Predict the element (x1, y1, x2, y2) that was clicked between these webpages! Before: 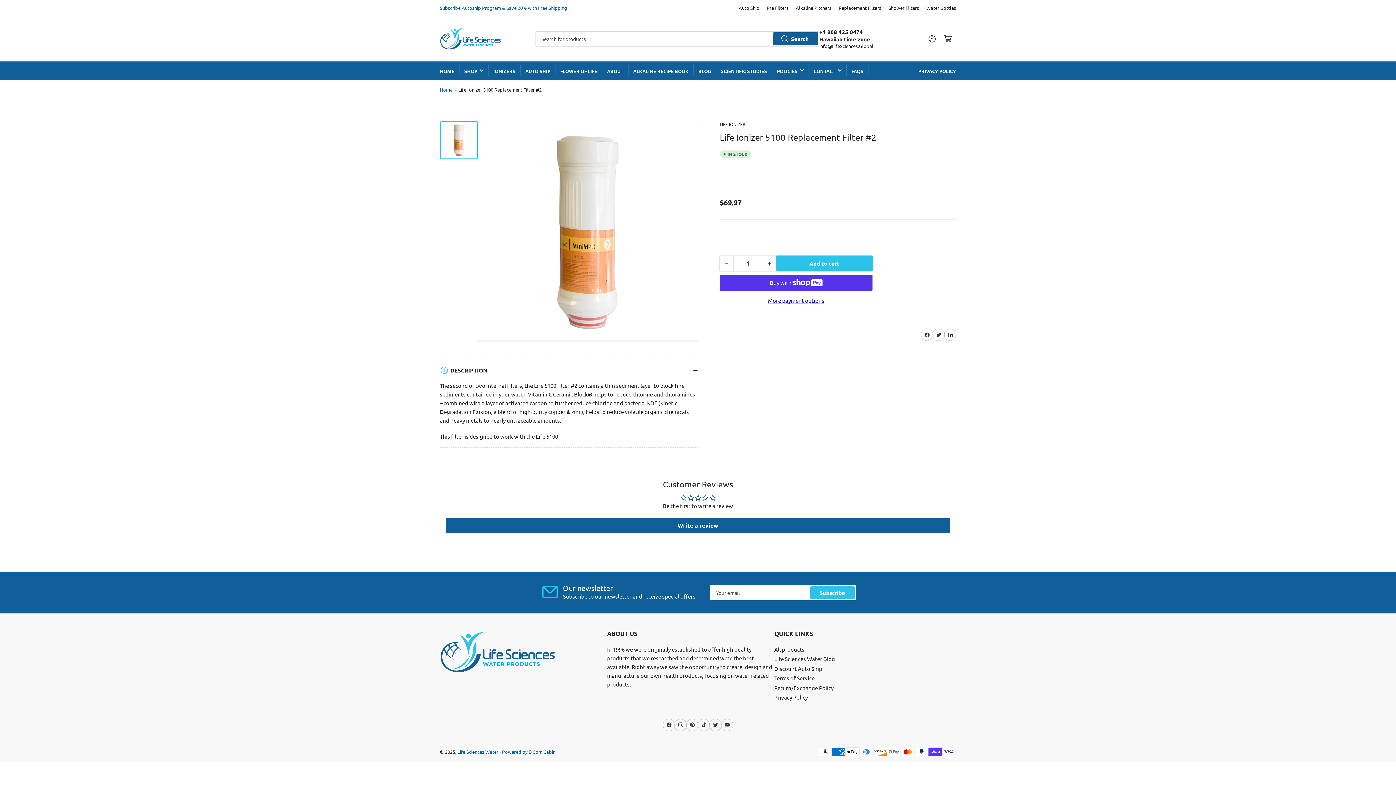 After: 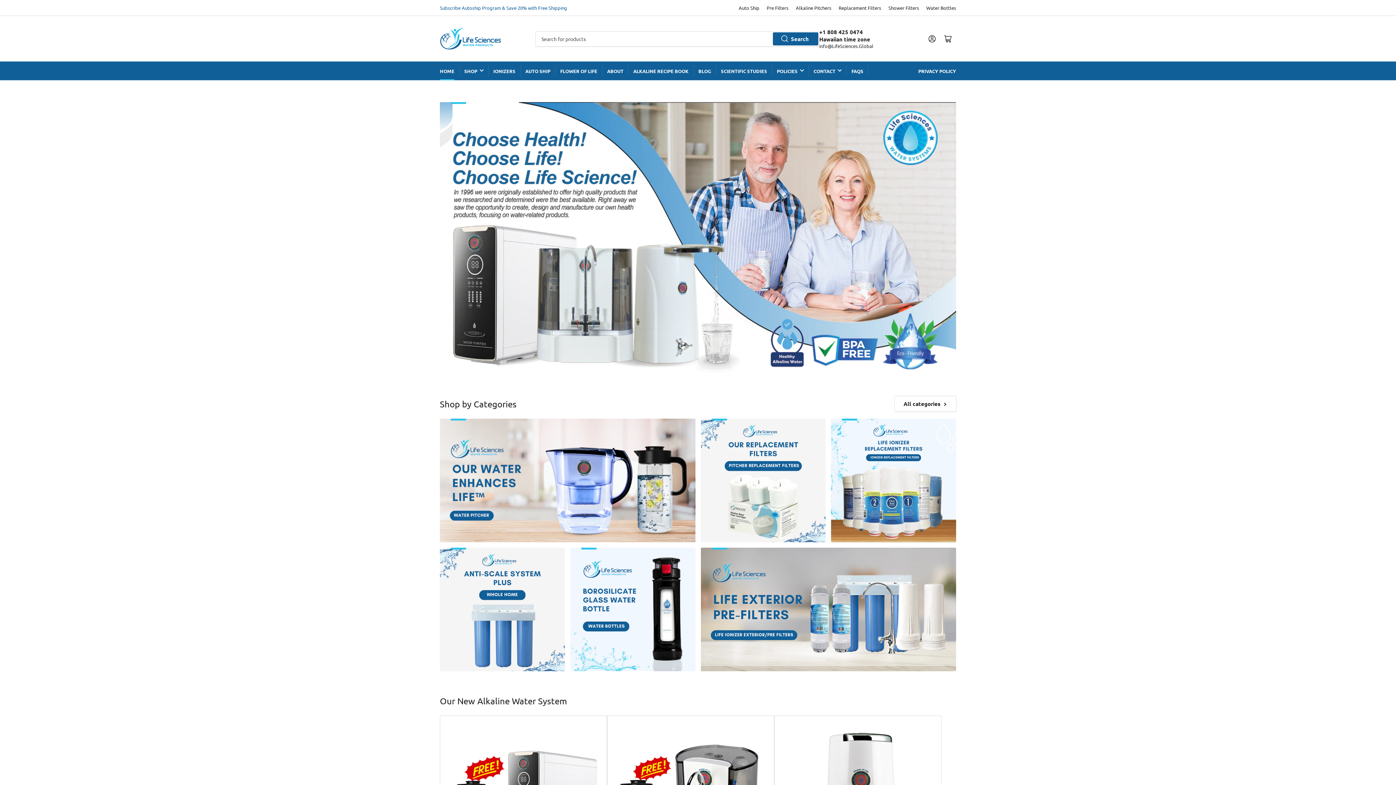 Action: bbox: (440, 26, 501, 50)